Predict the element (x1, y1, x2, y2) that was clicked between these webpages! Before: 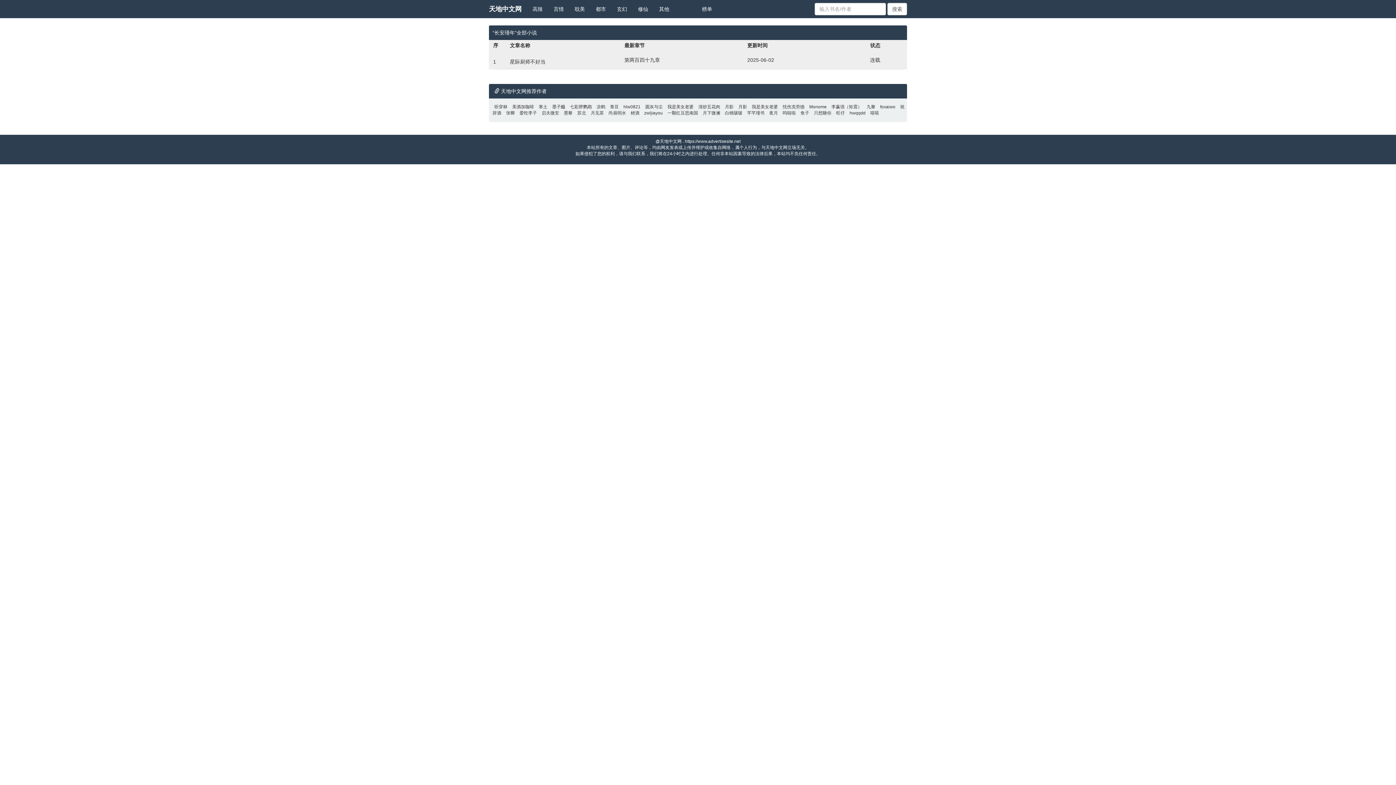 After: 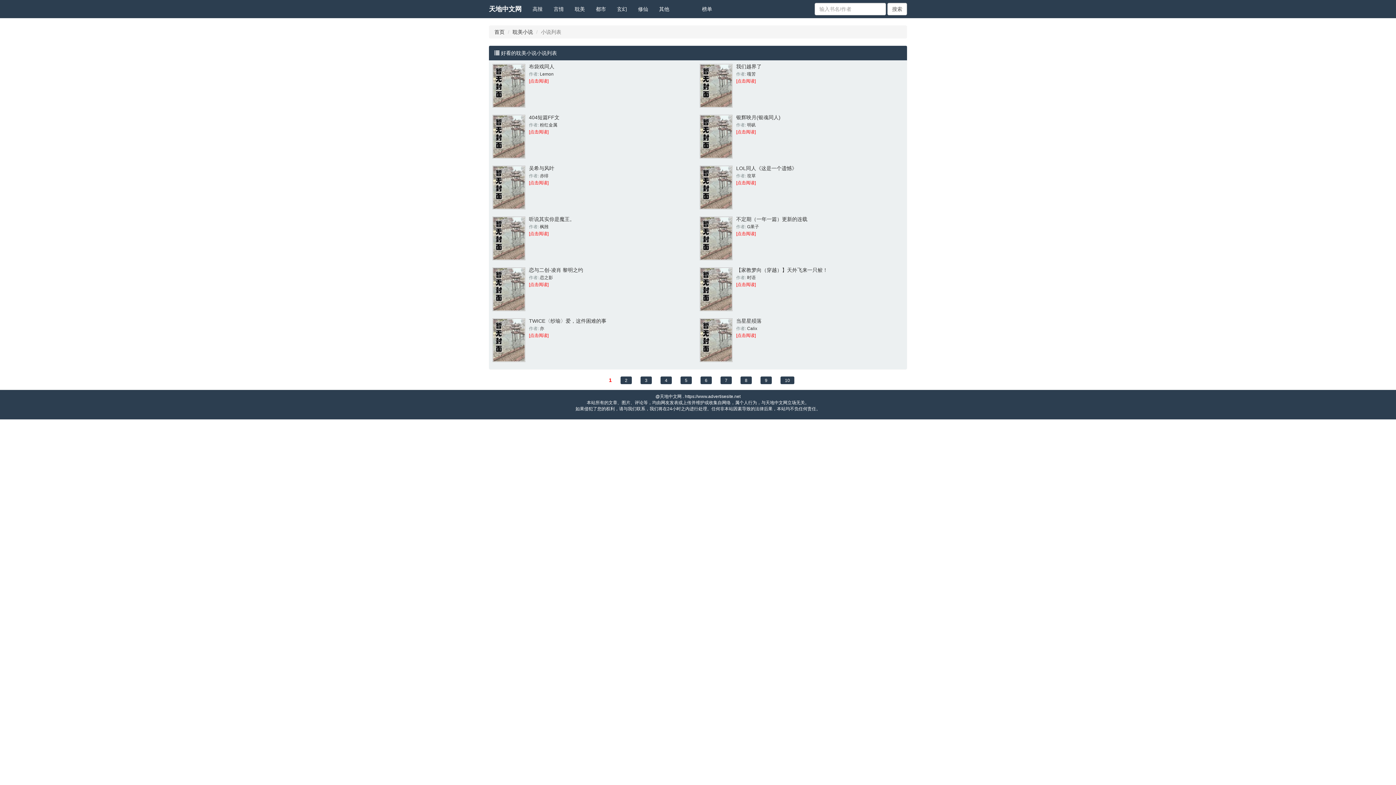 Action: label: 耽美 bbox: (569, 0, 590, 18)